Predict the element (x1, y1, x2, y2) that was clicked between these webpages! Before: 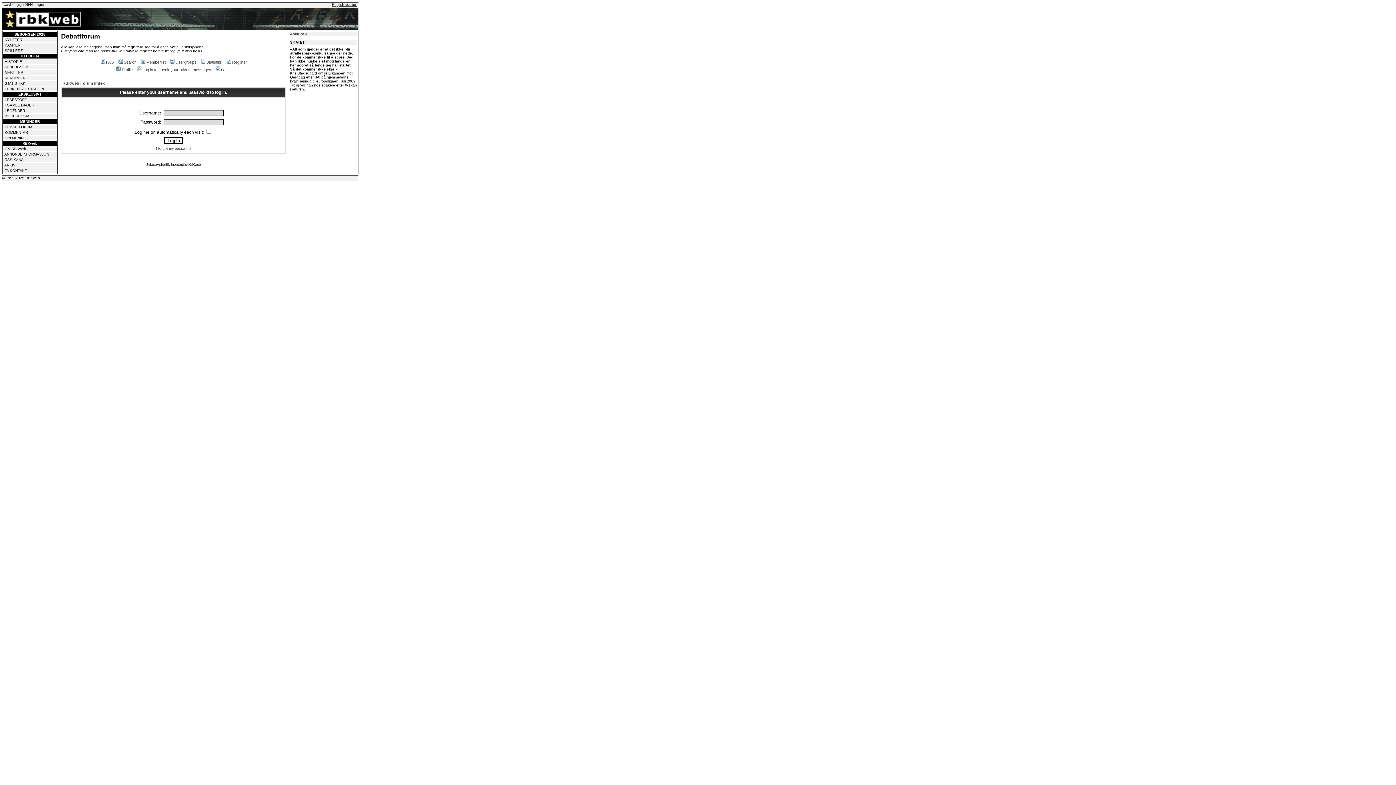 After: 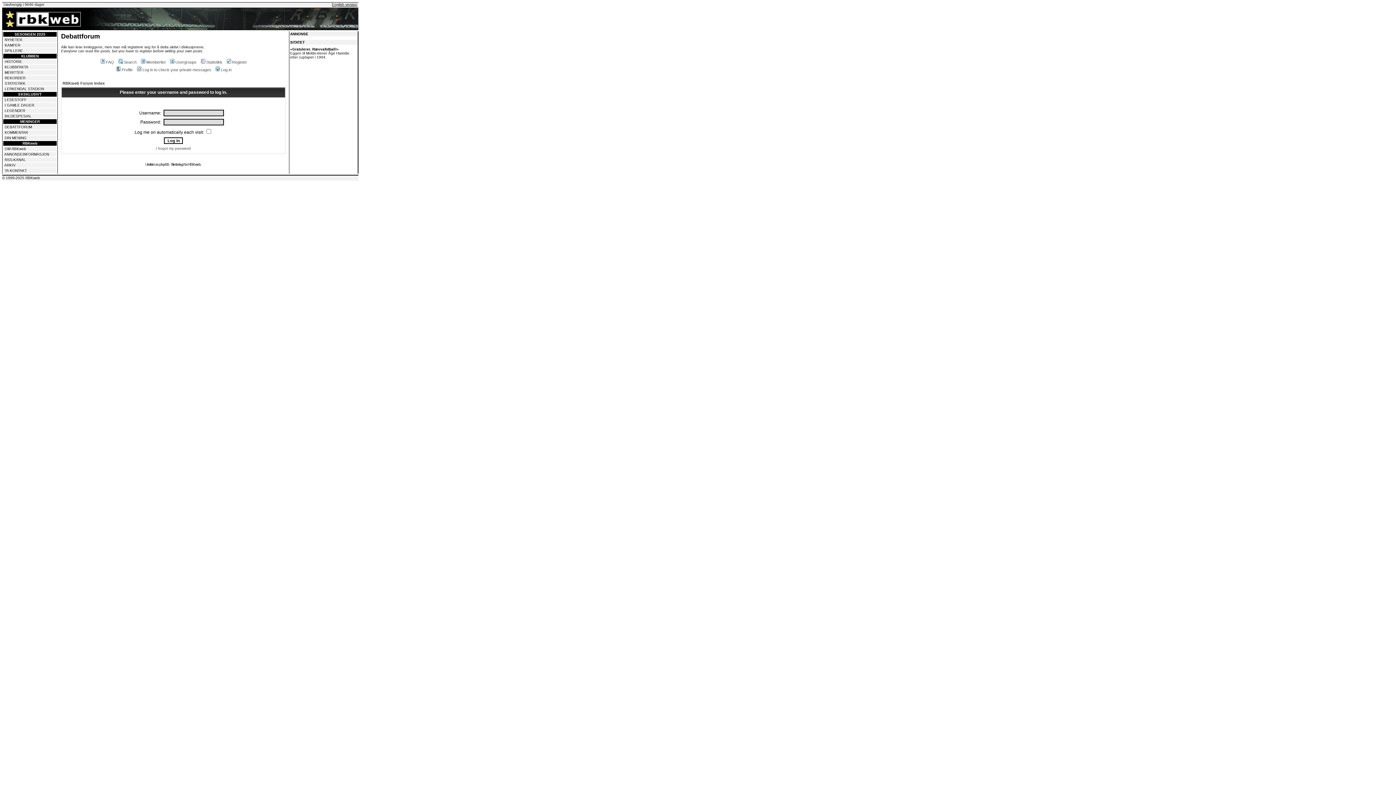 Action: label: Log in to check your private messages bbox: (136, 67, 211, 72)